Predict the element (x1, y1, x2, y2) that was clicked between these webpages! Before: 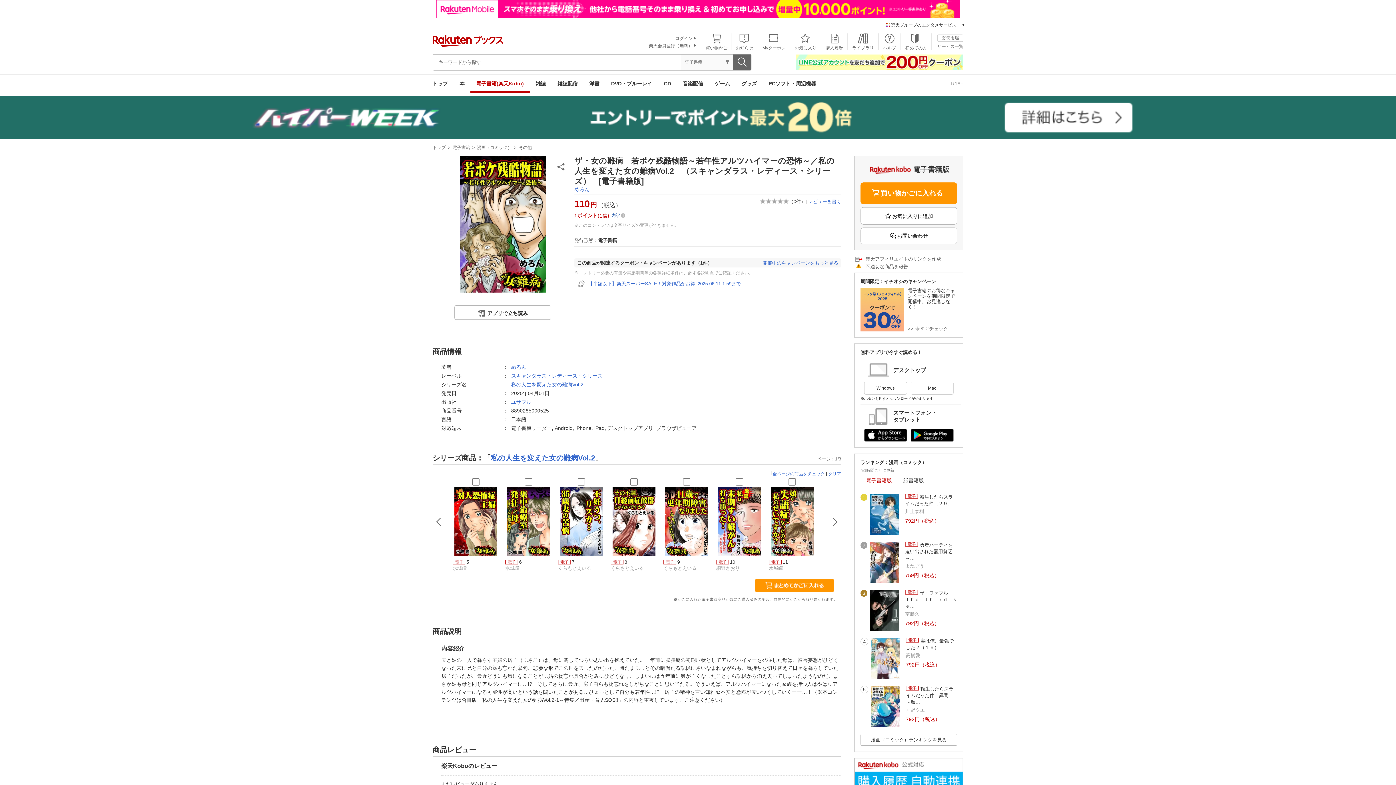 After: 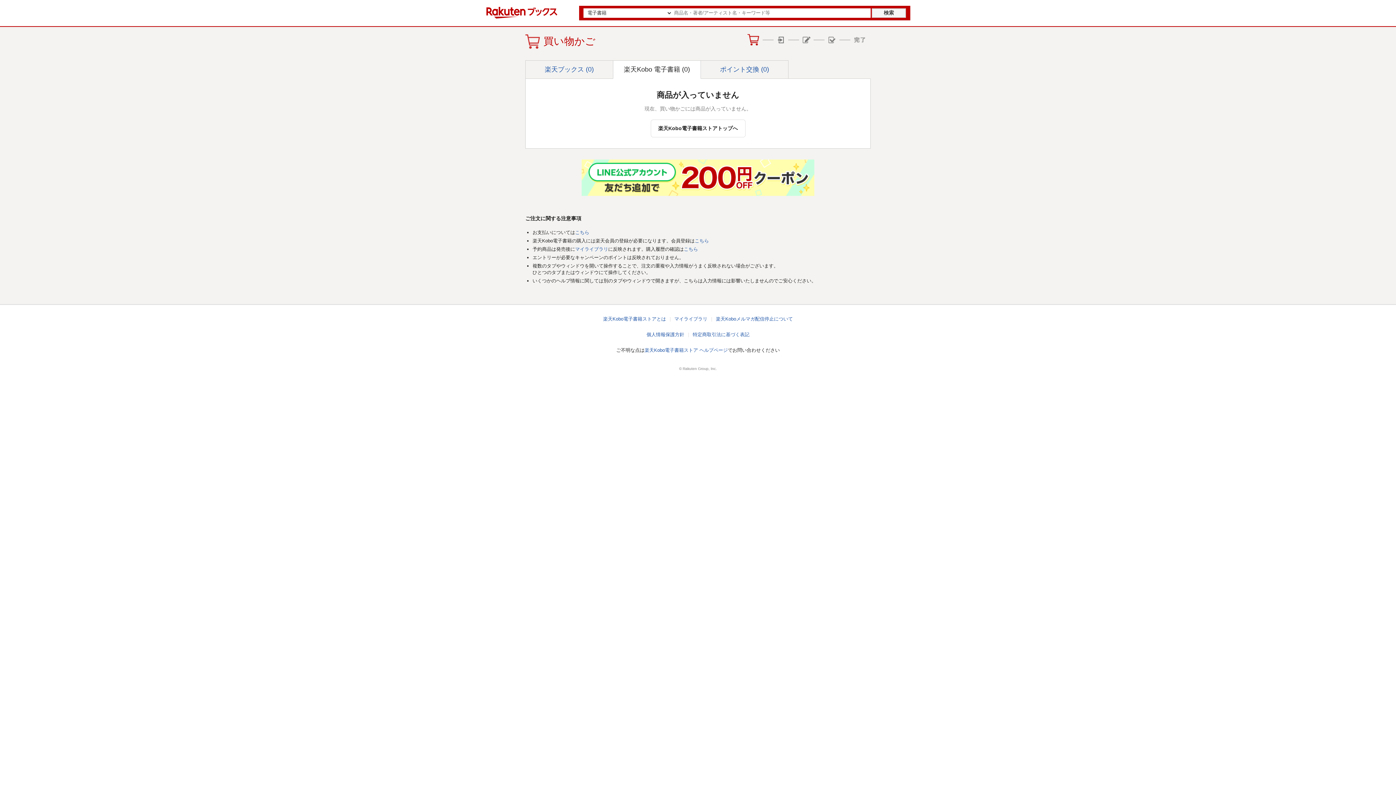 Action: bbox: (702, 34, 731, 50) label: 買い物かご